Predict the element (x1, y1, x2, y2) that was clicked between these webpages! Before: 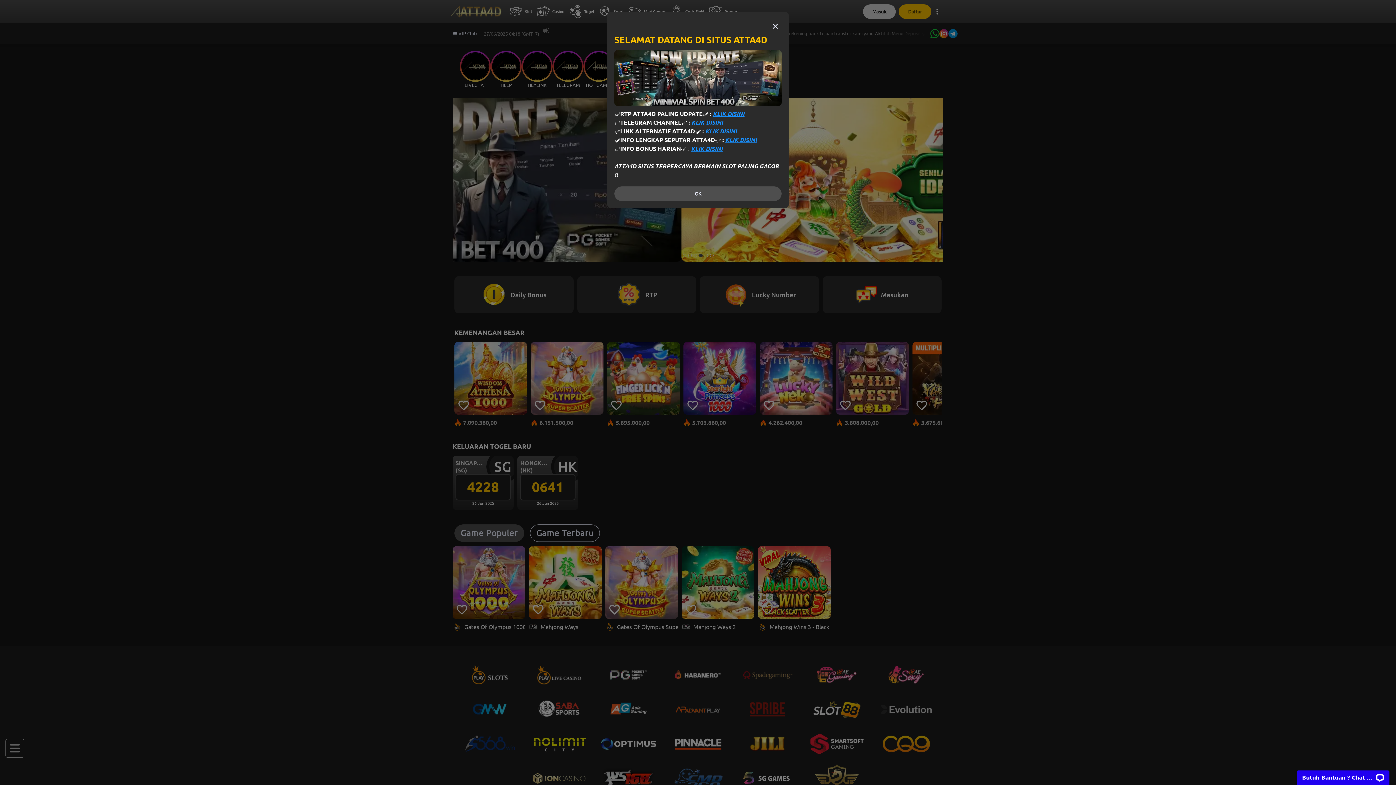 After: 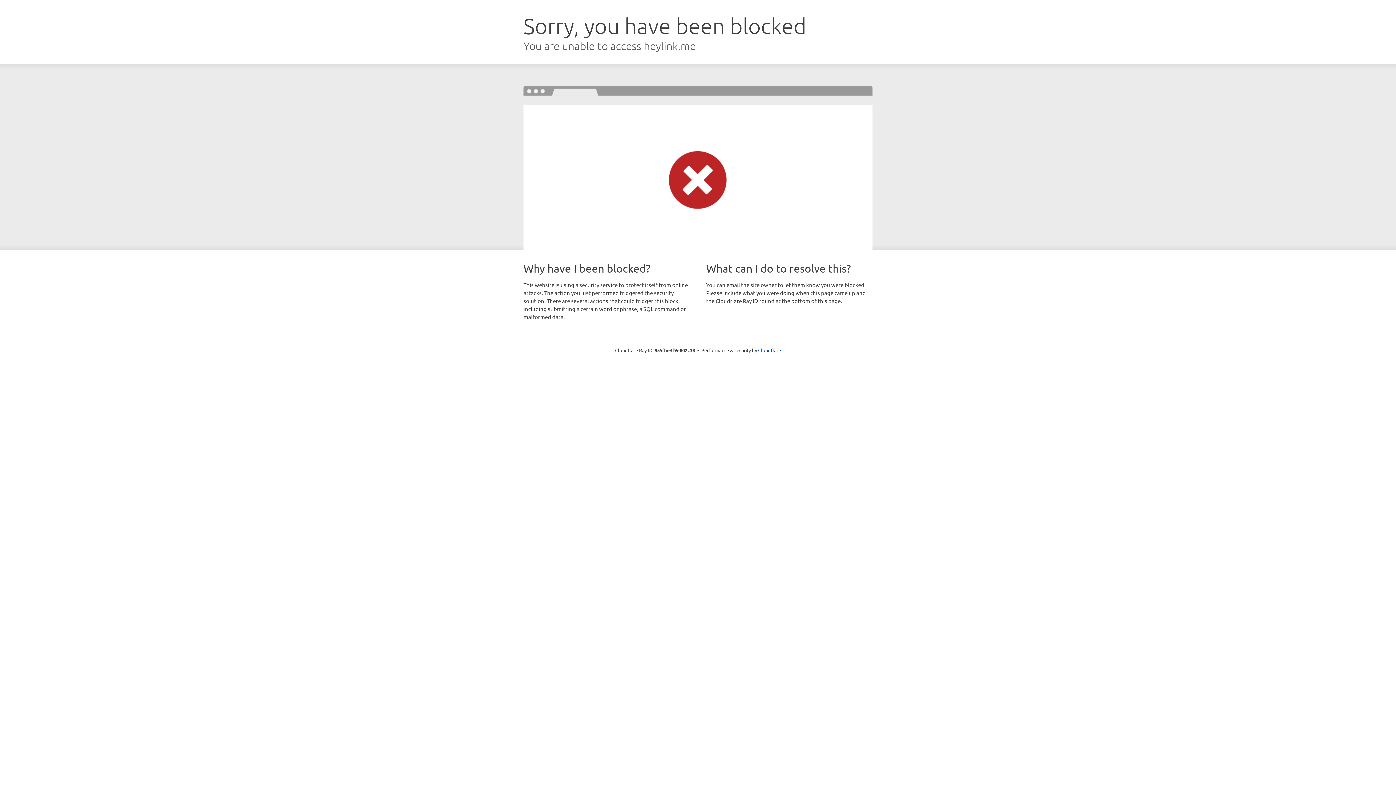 Action: bbox: (725, 136, 757, 143) label: KLIK DISINI